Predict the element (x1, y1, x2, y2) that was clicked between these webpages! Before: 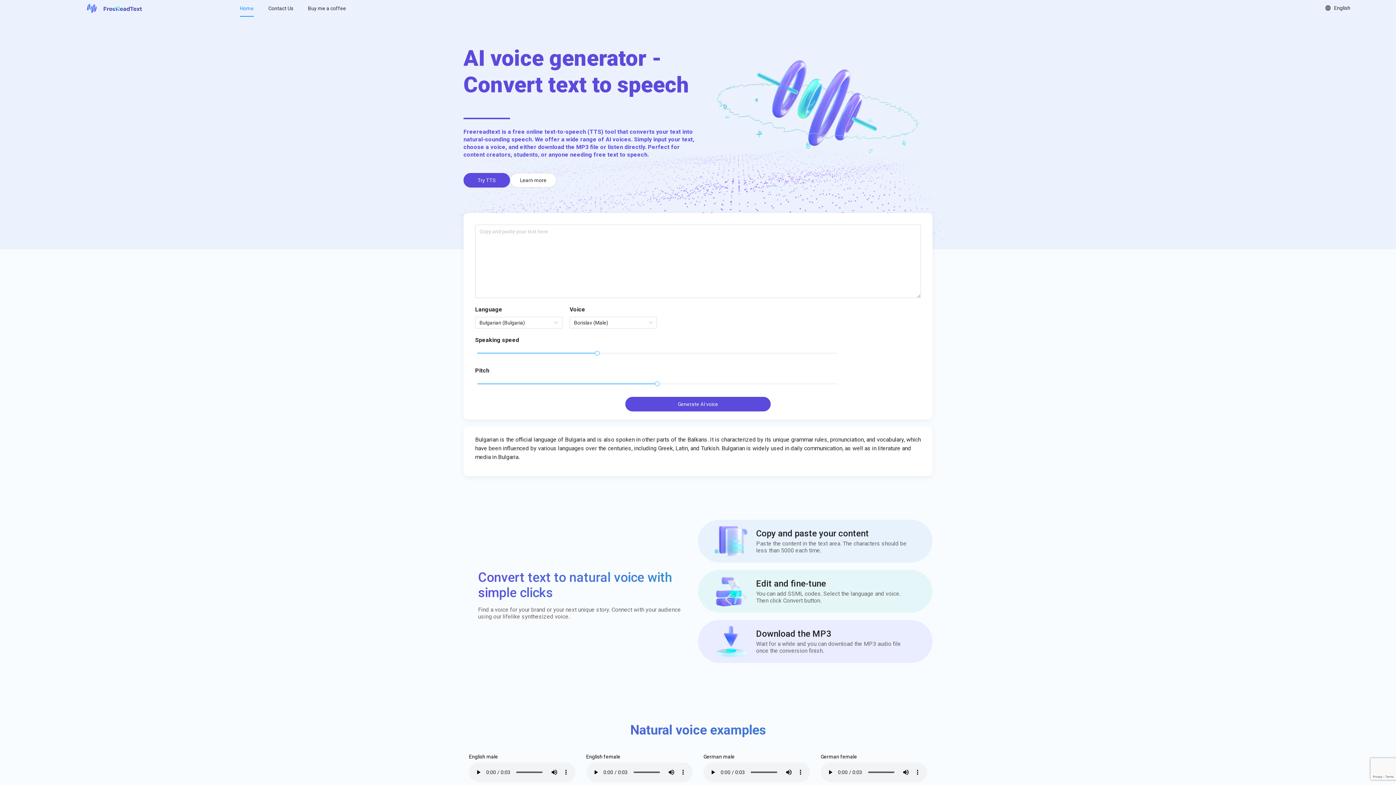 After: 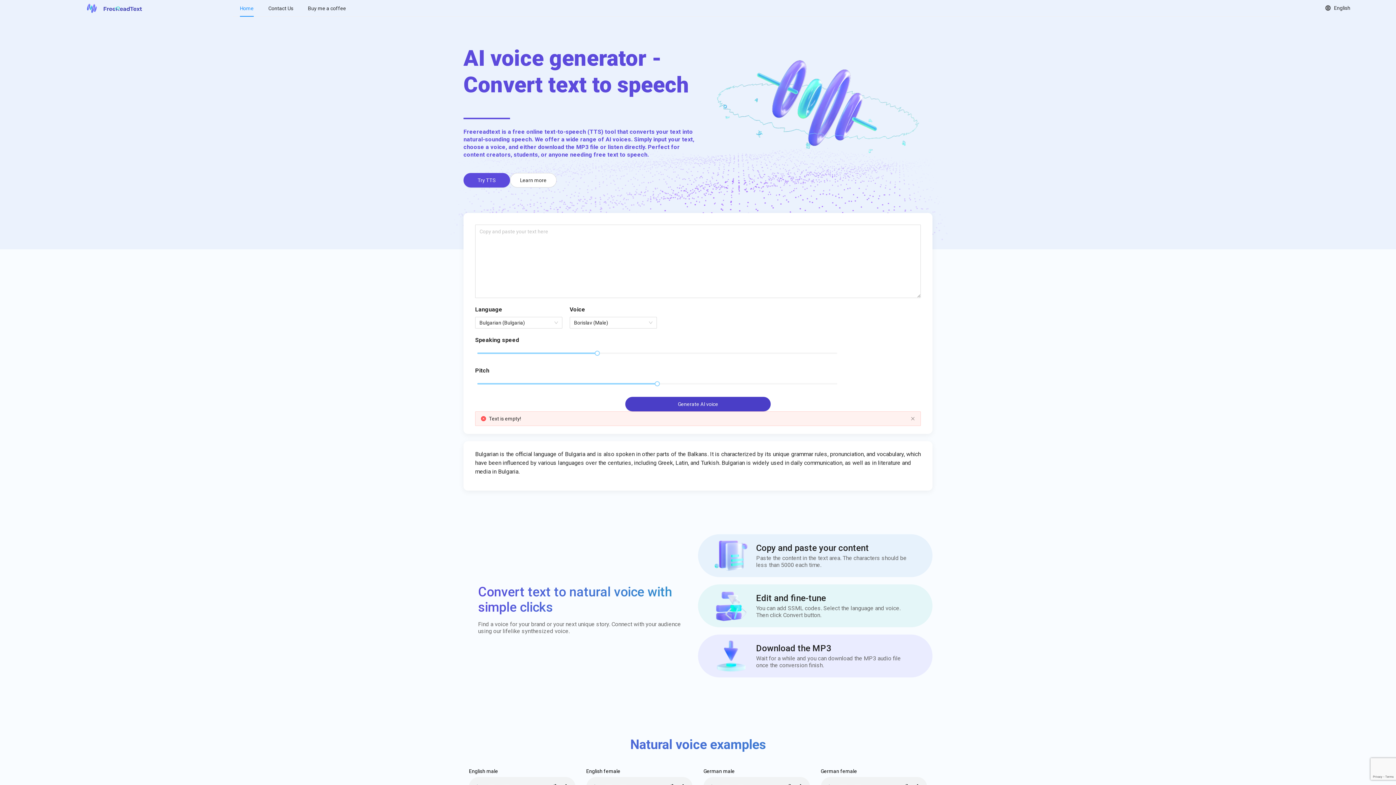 Action: label: Generate AI voice bbox: (625, 397, 770, 411)